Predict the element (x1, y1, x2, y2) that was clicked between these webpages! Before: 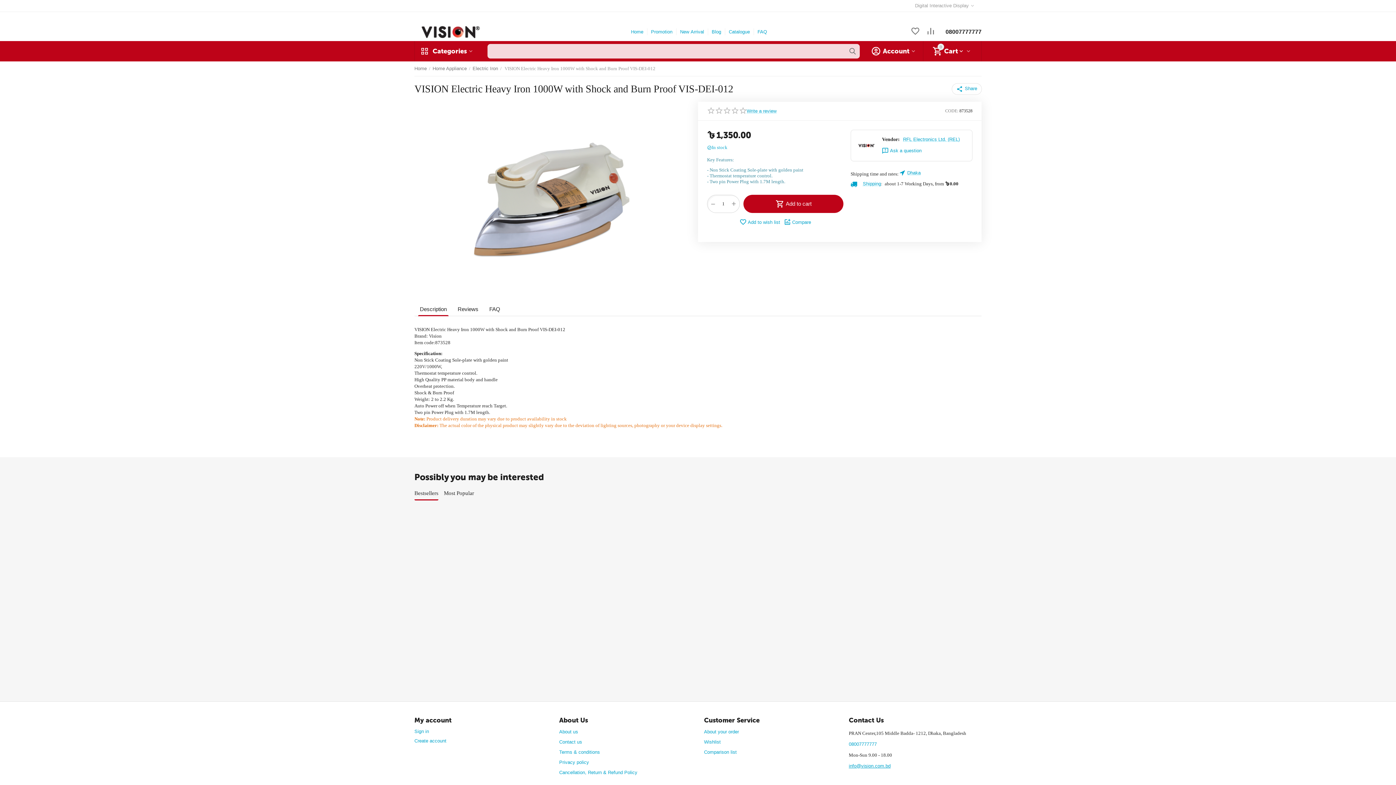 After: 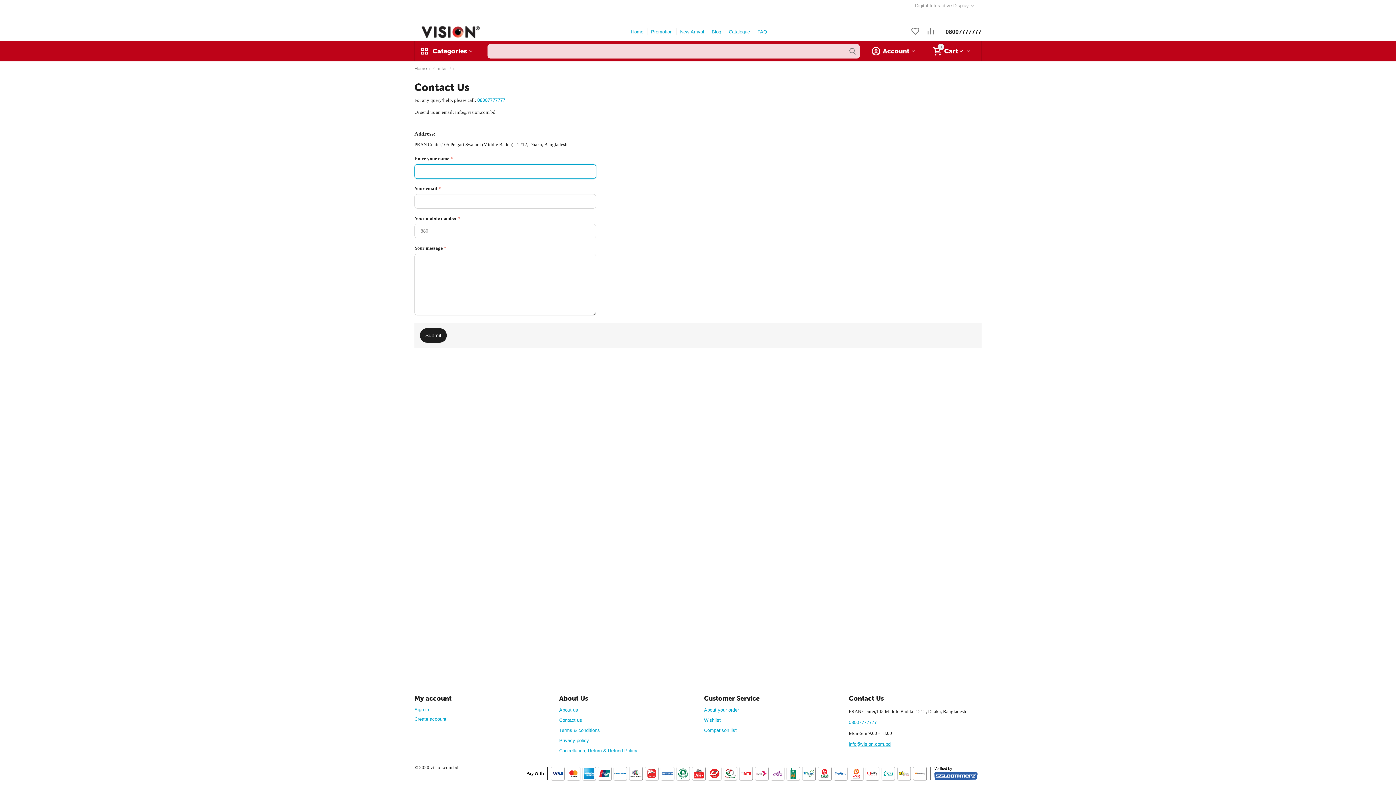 Action: label: Contact us bbox: (559, 739, 582, 745)